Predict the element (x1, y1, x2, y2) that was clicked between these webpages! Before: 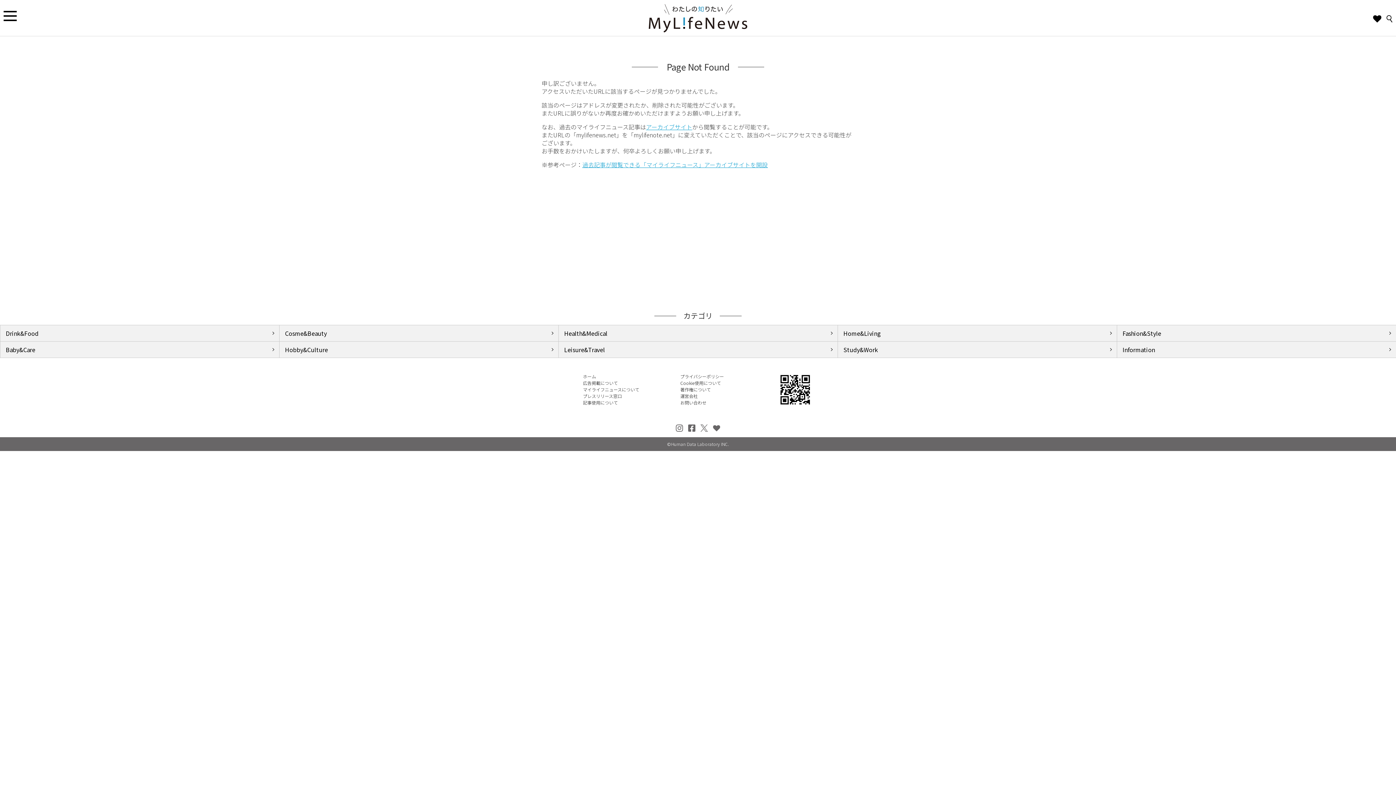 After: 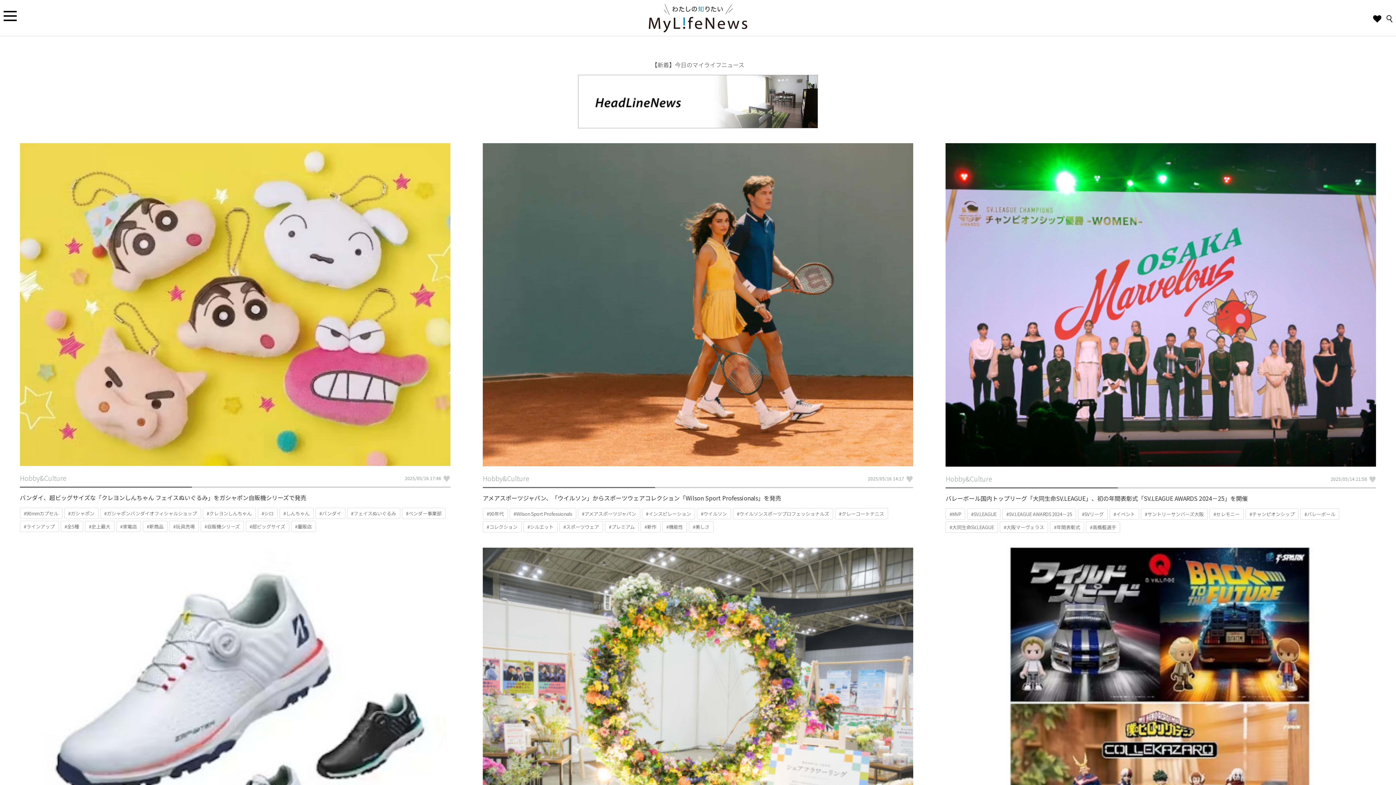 Action: label: Hobby&Culture bbox: (285, 345, 553, 354)